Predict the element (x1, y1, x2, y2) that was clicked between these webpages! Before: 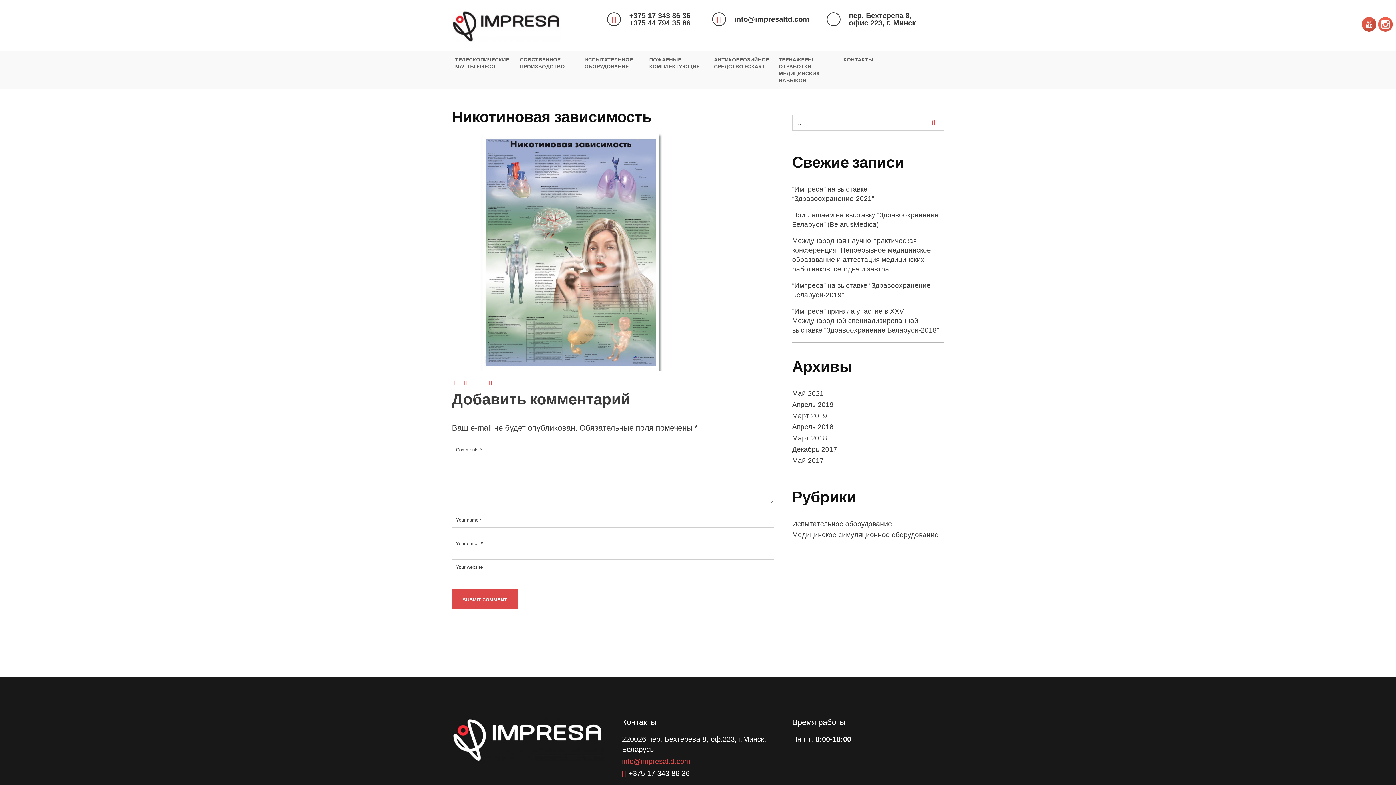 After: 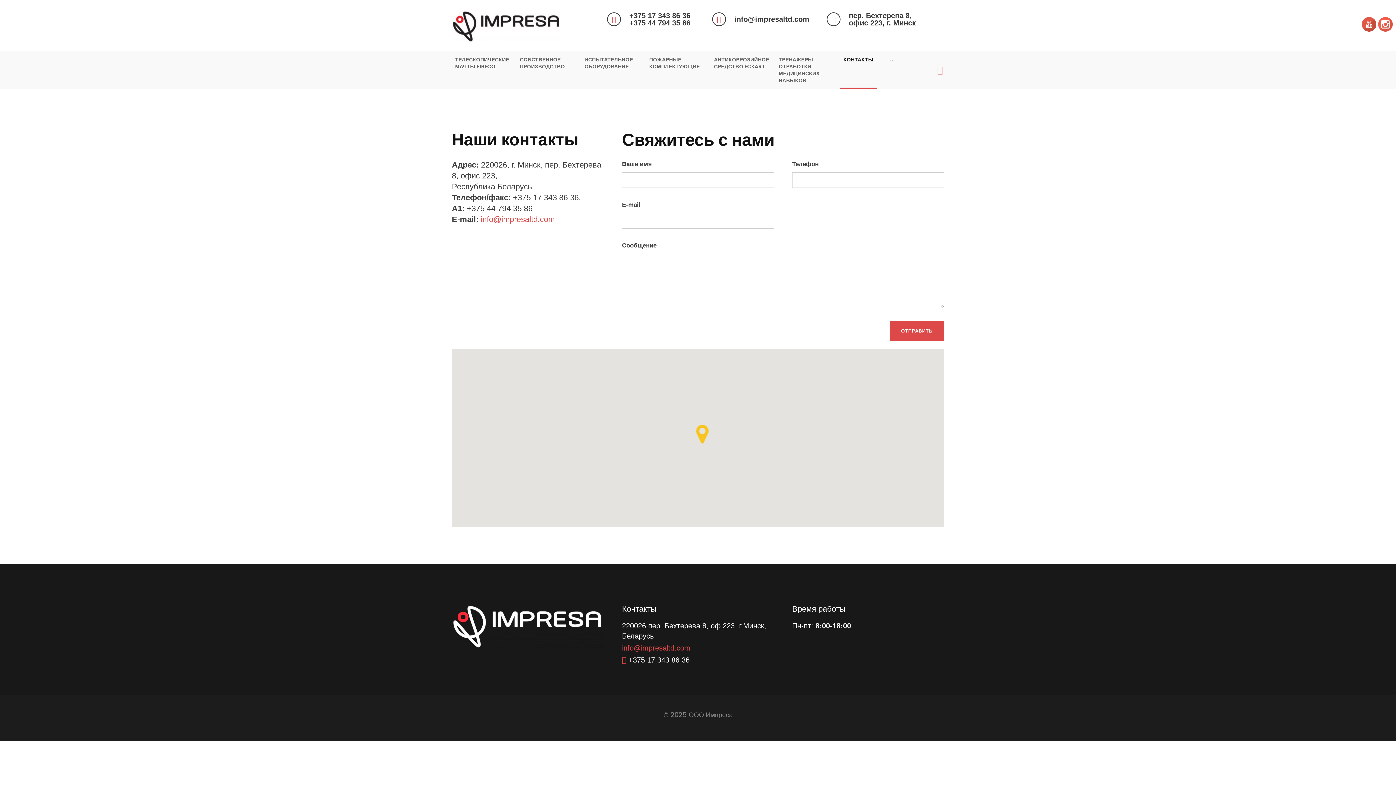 Action: label: КОНТАКТЫ bbox: (840, 50, 876, 89)